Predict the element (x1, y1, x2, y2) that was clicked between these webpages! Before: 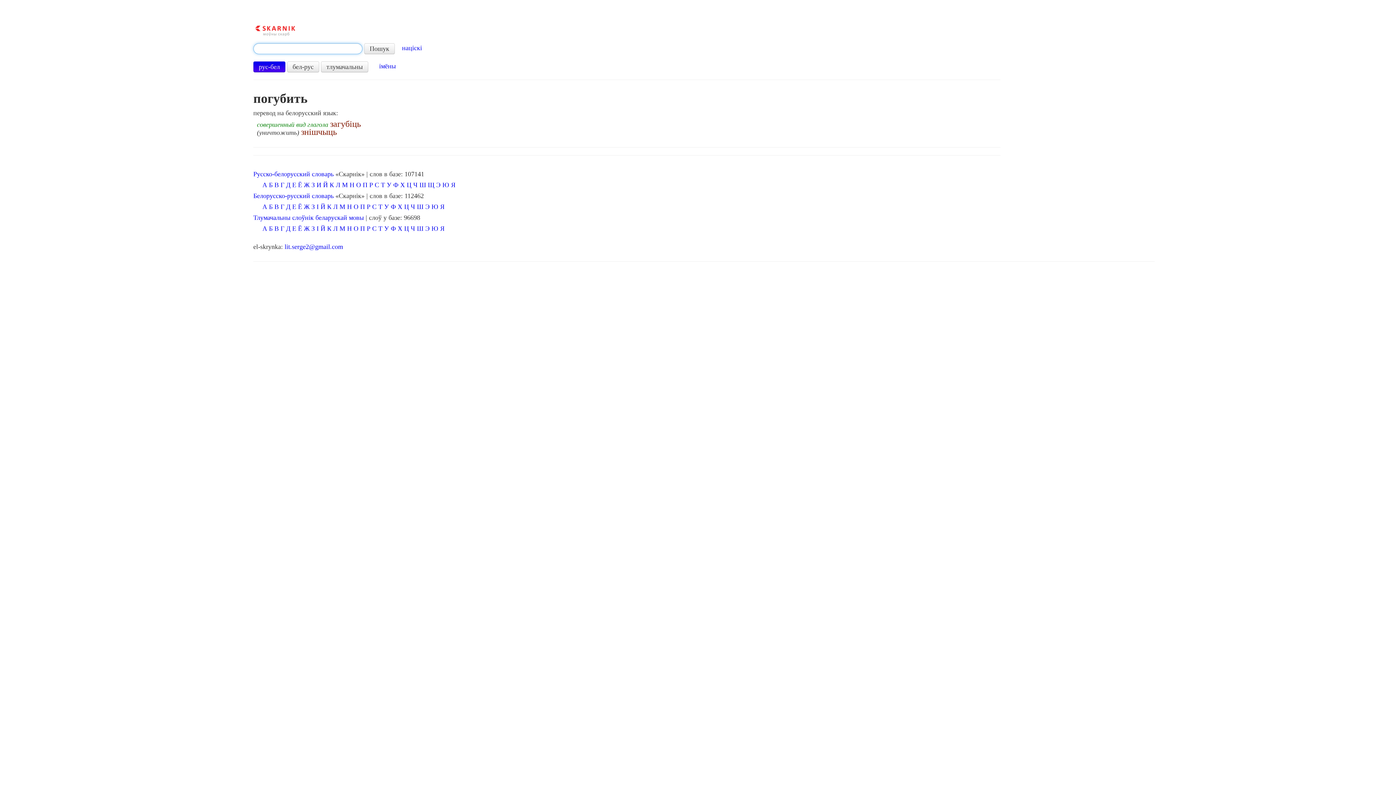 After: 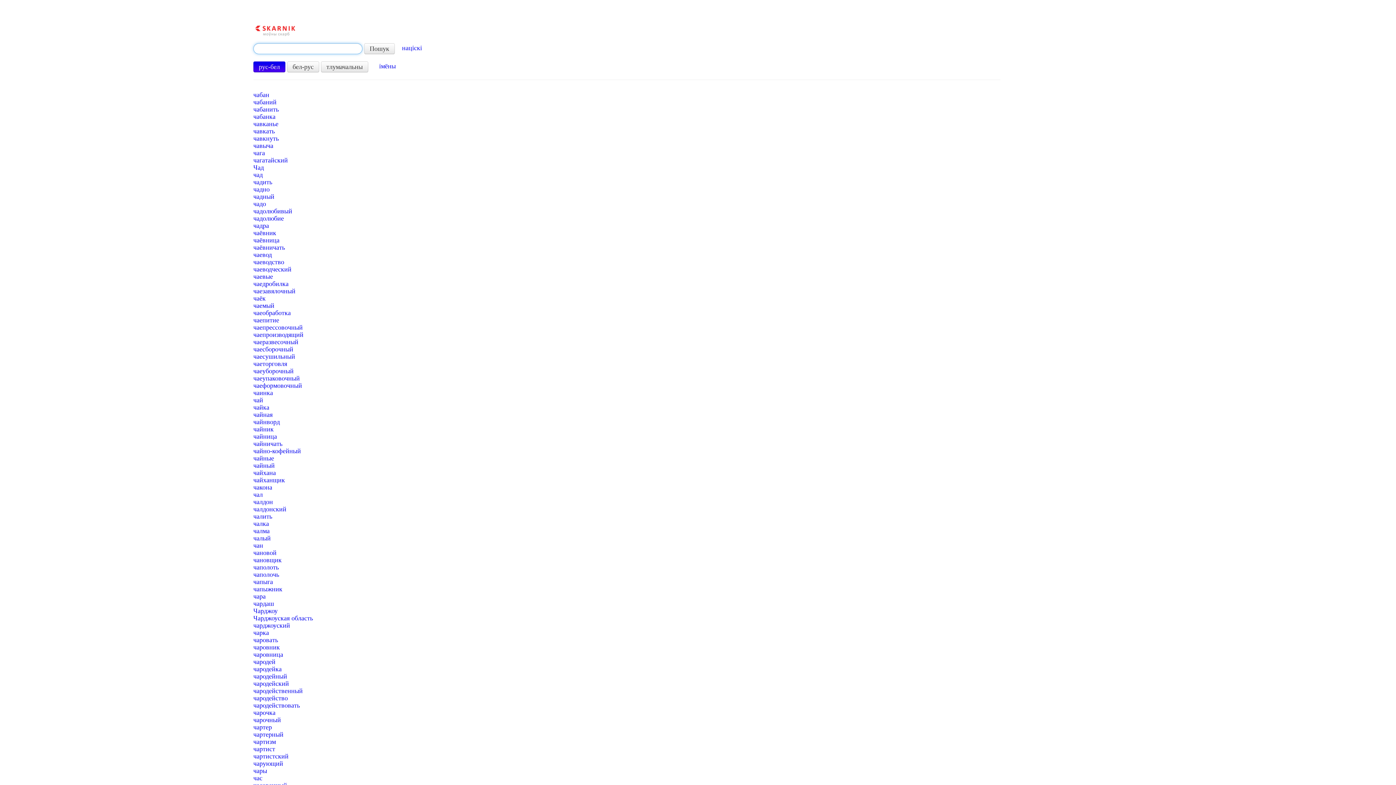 Action: label: Ч bbox: (413, 181, 417, 188)